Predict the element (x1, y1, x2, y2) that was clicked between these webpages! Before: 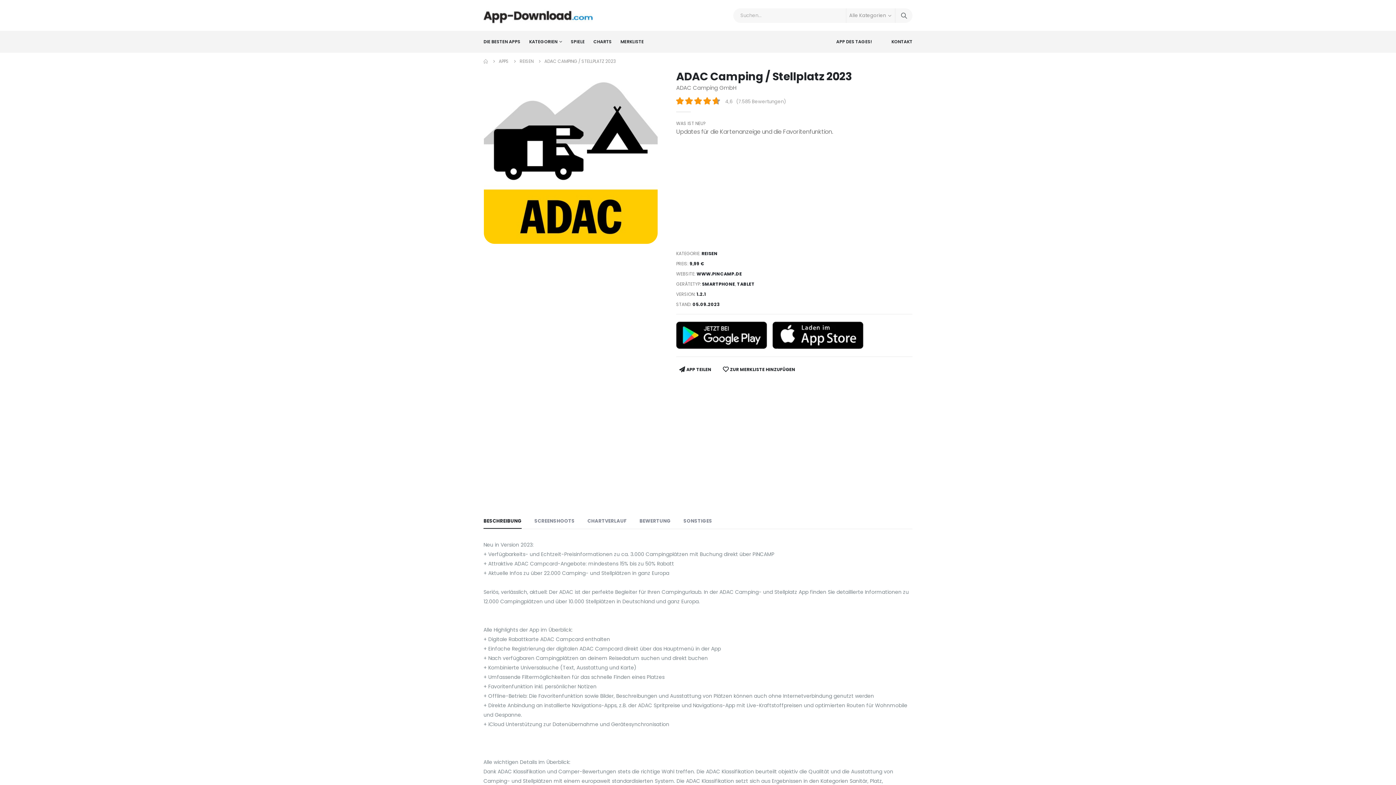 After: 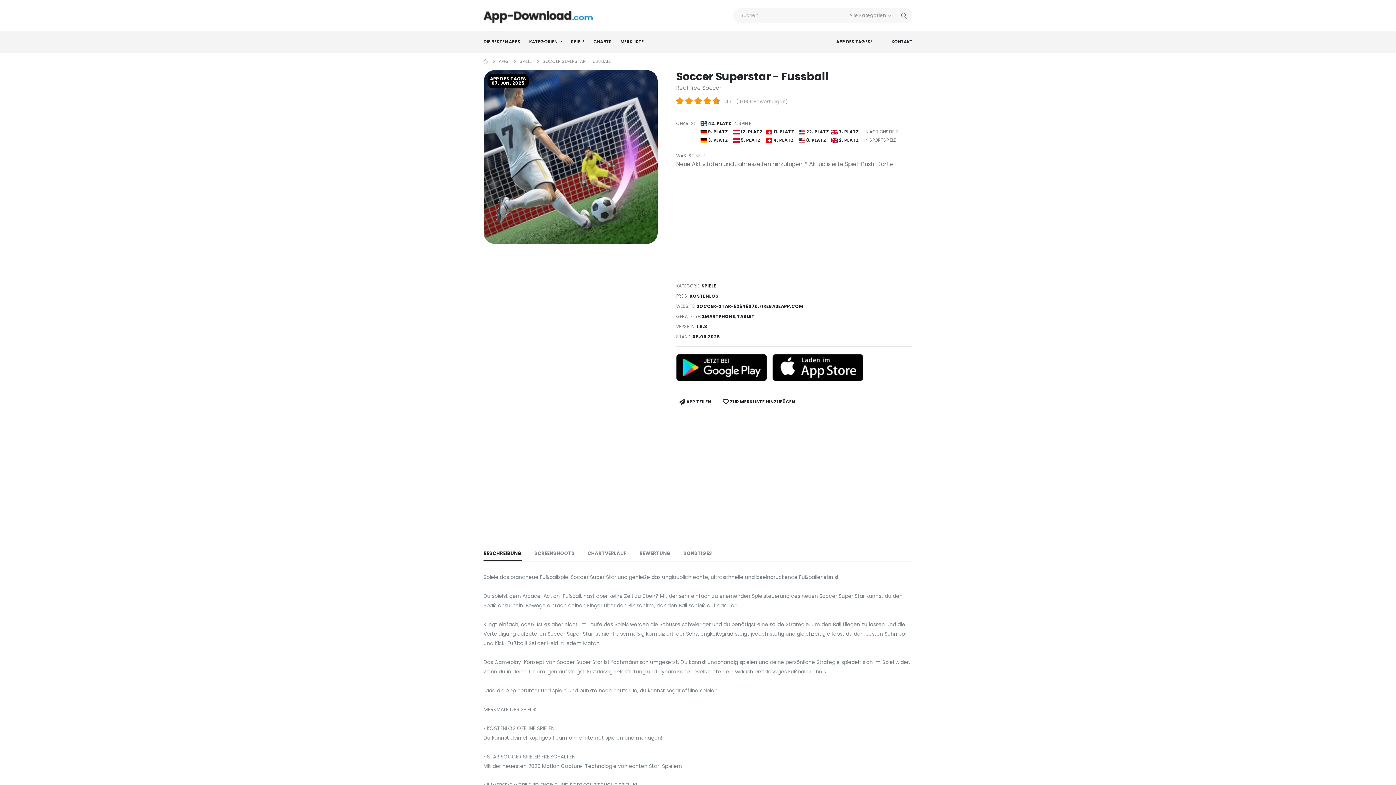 Action: label: APP DES TAGES! bbox: (825, 30, 872, 52)